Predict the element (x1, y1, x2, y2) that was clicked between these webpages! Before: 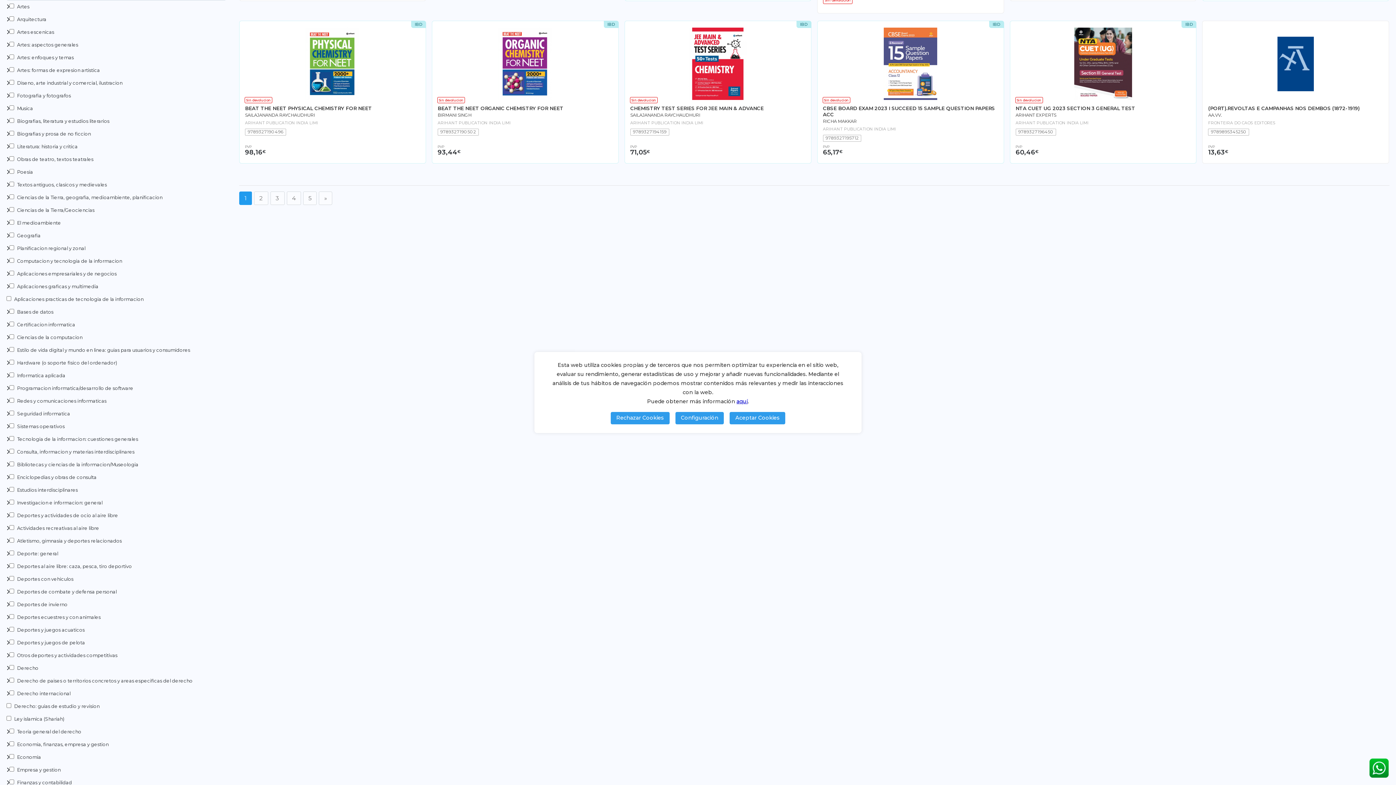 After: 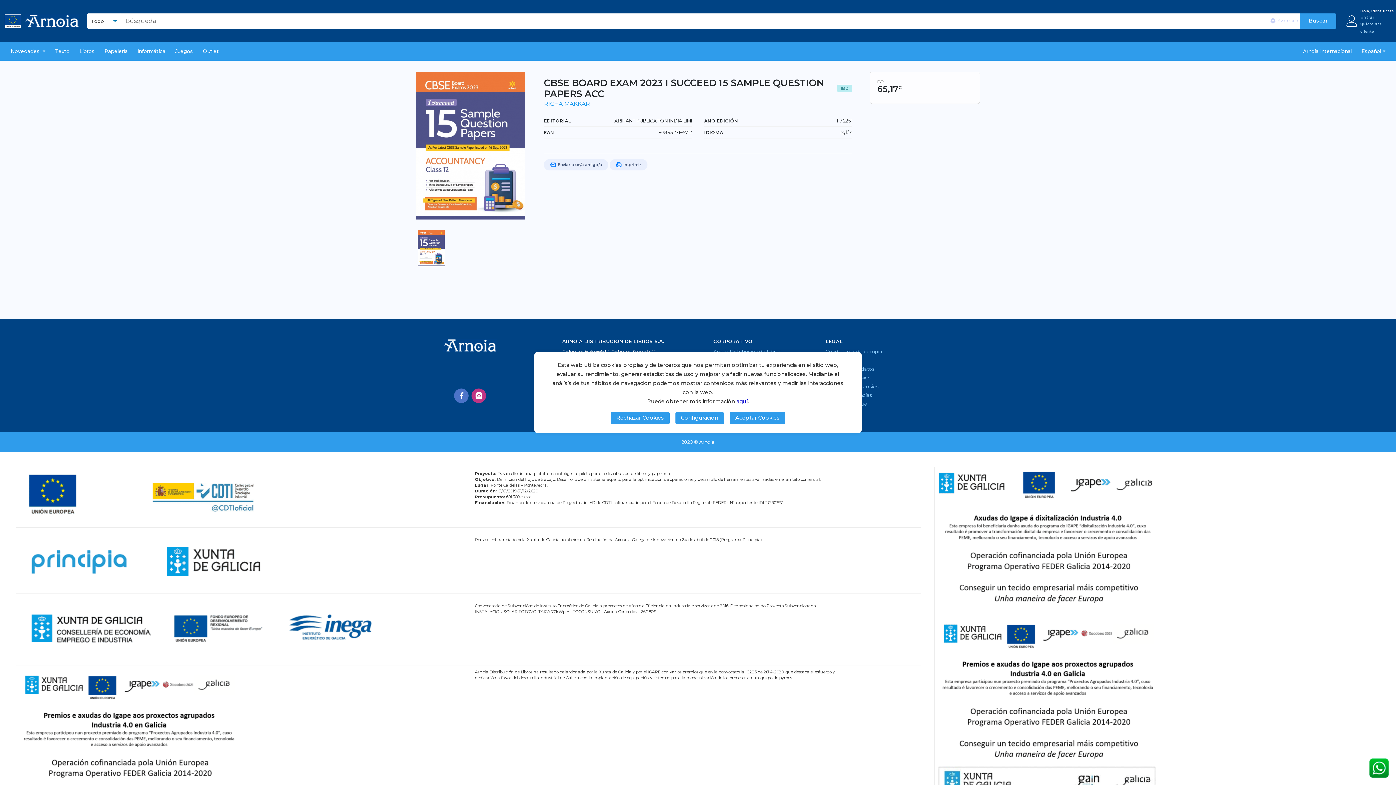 Action: bbox: (884, 27, 937, 100)